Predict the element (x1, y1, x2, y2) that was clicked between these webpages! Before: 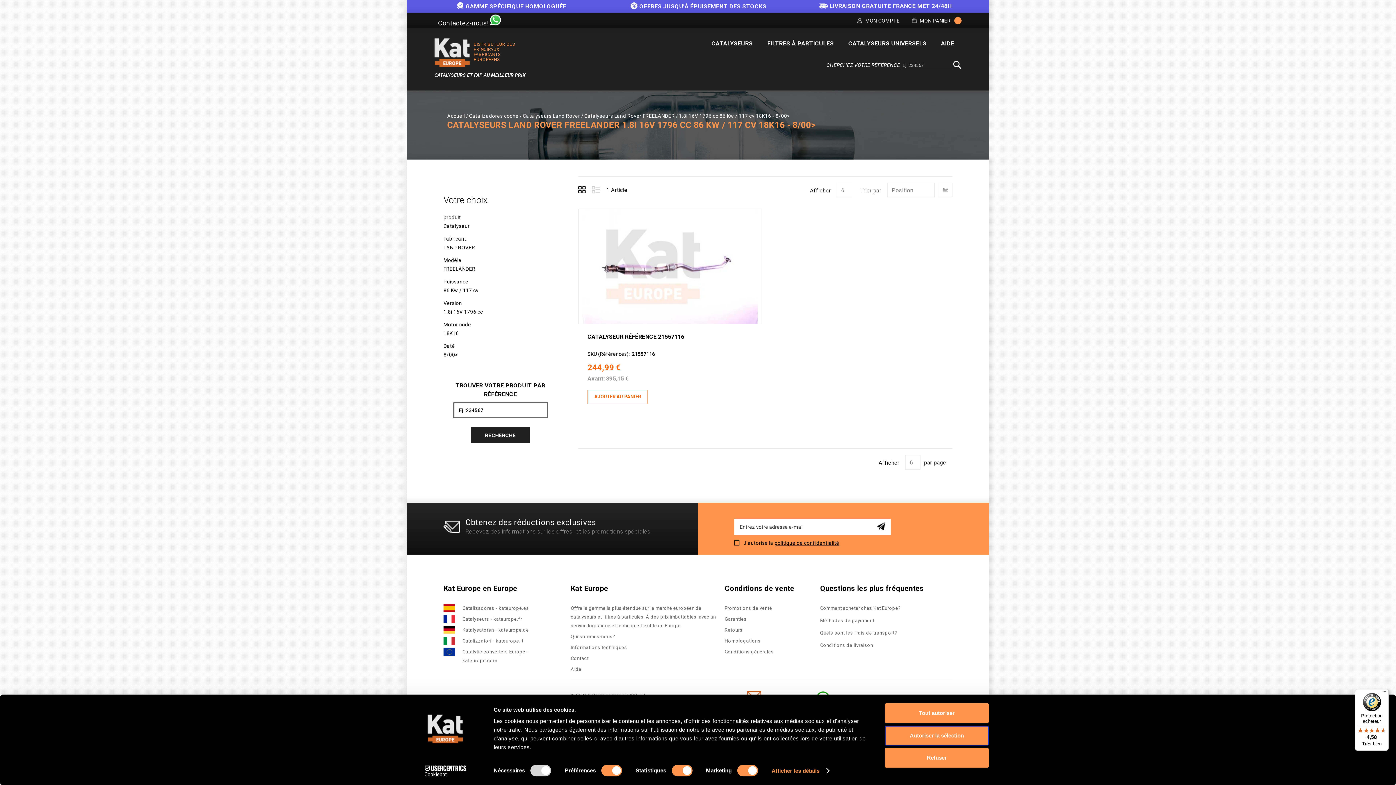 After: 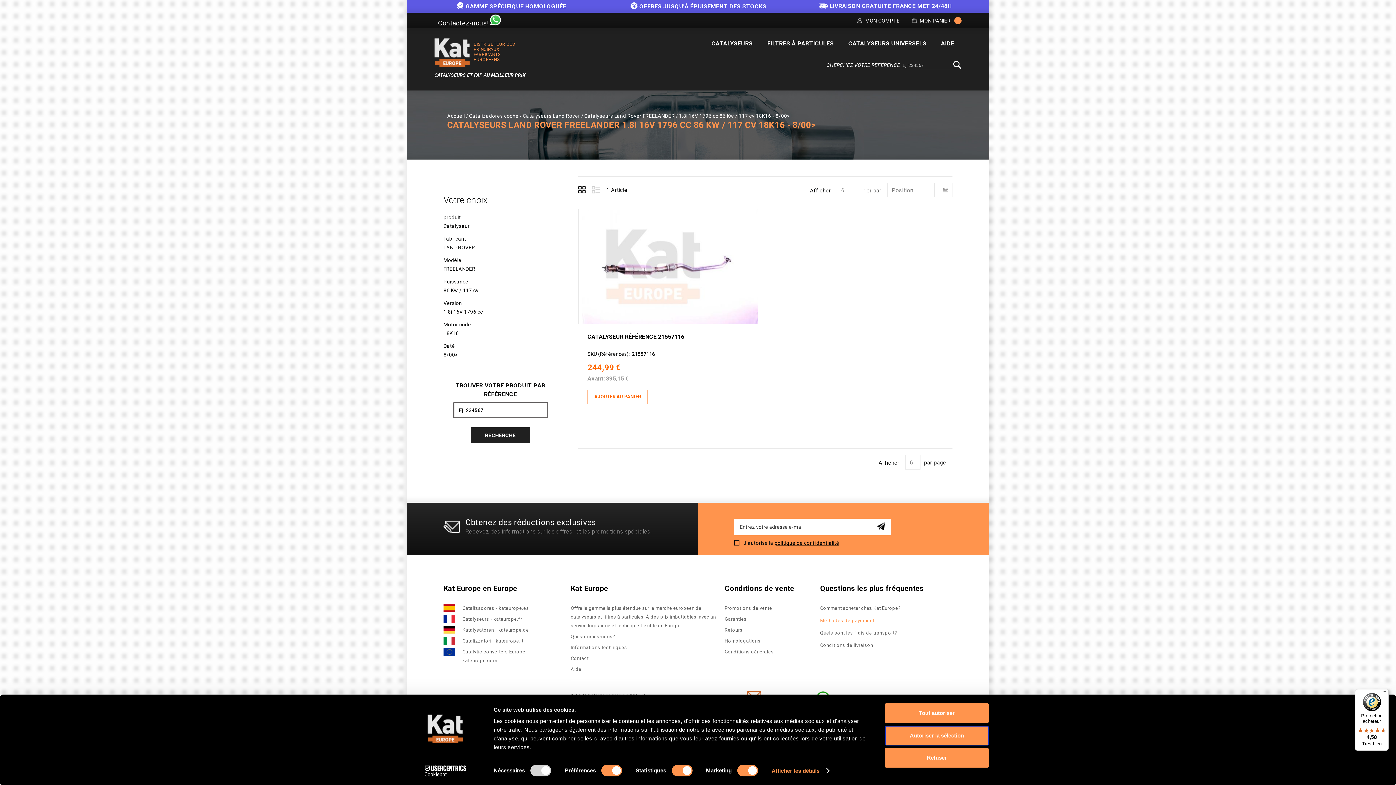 Action: bbox: (820, 618, 874, 623) label: Méthodes de payement